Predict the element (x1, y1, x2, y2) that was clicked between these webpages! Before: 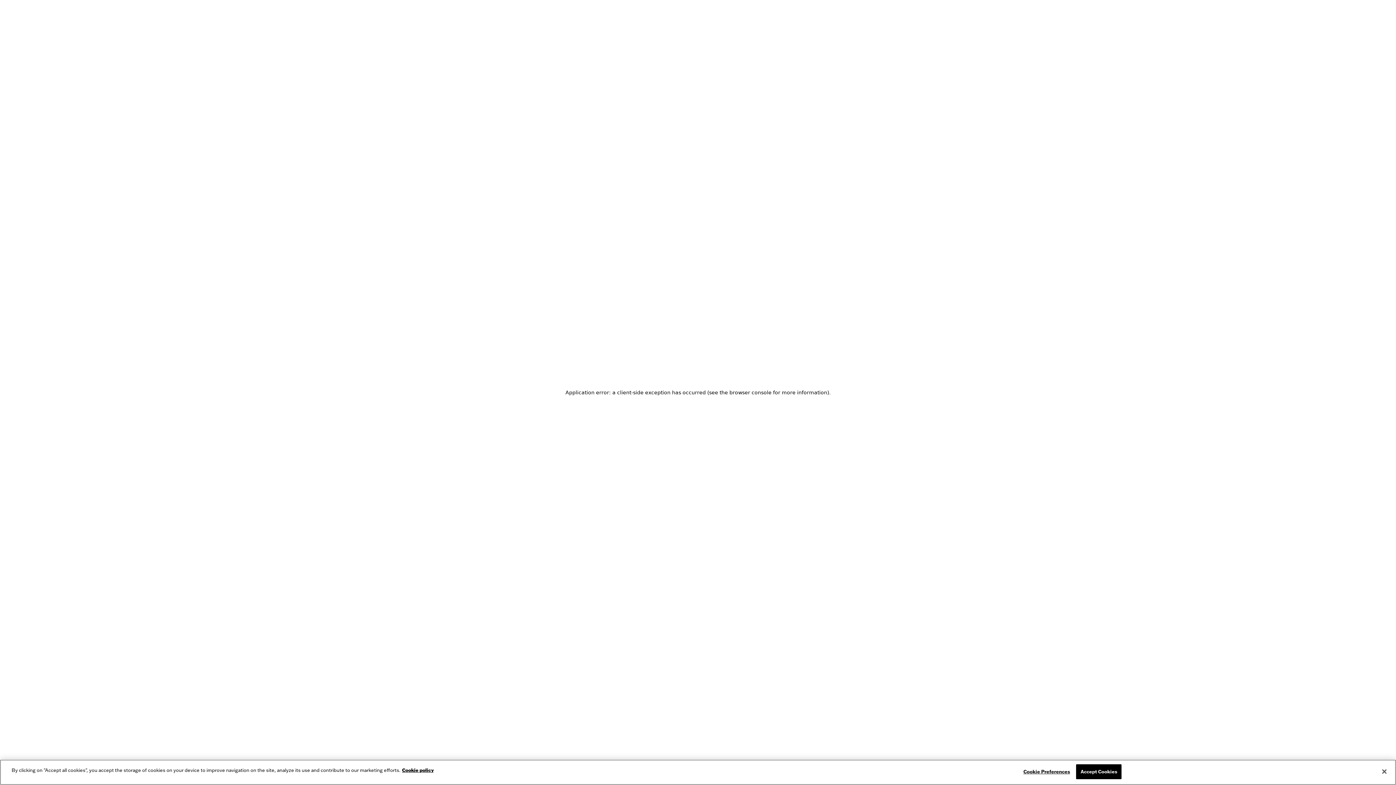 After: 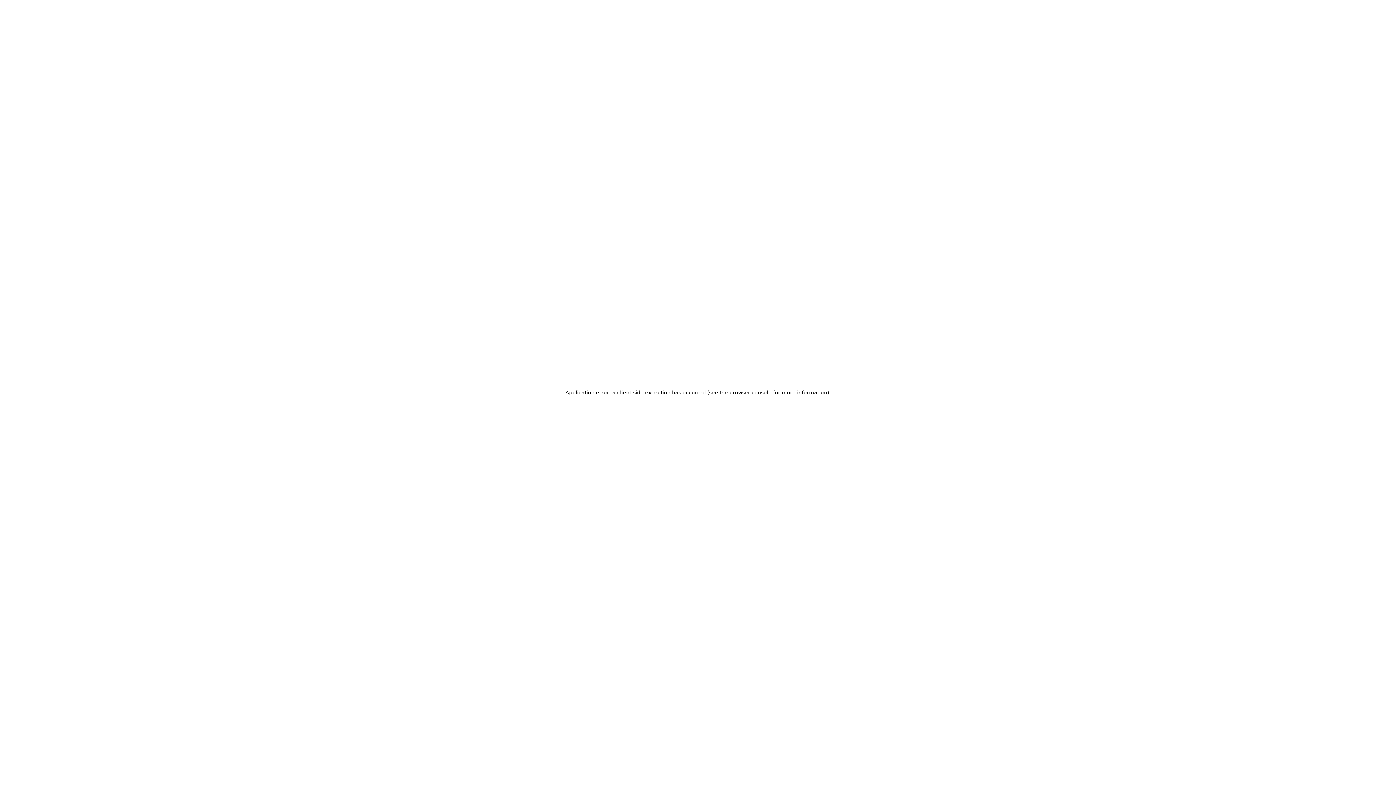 Action: label: Close bbox: (1376, 764, 1392, 780)